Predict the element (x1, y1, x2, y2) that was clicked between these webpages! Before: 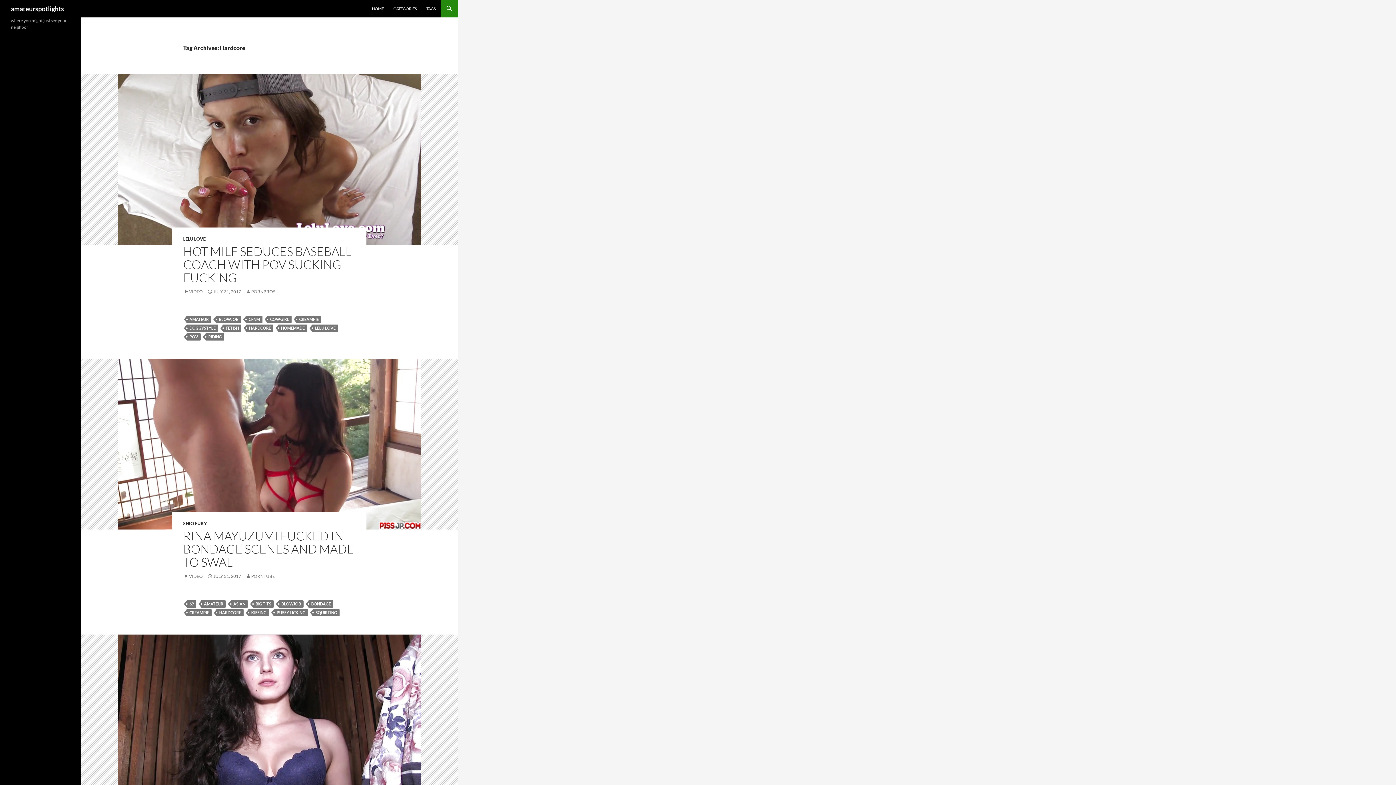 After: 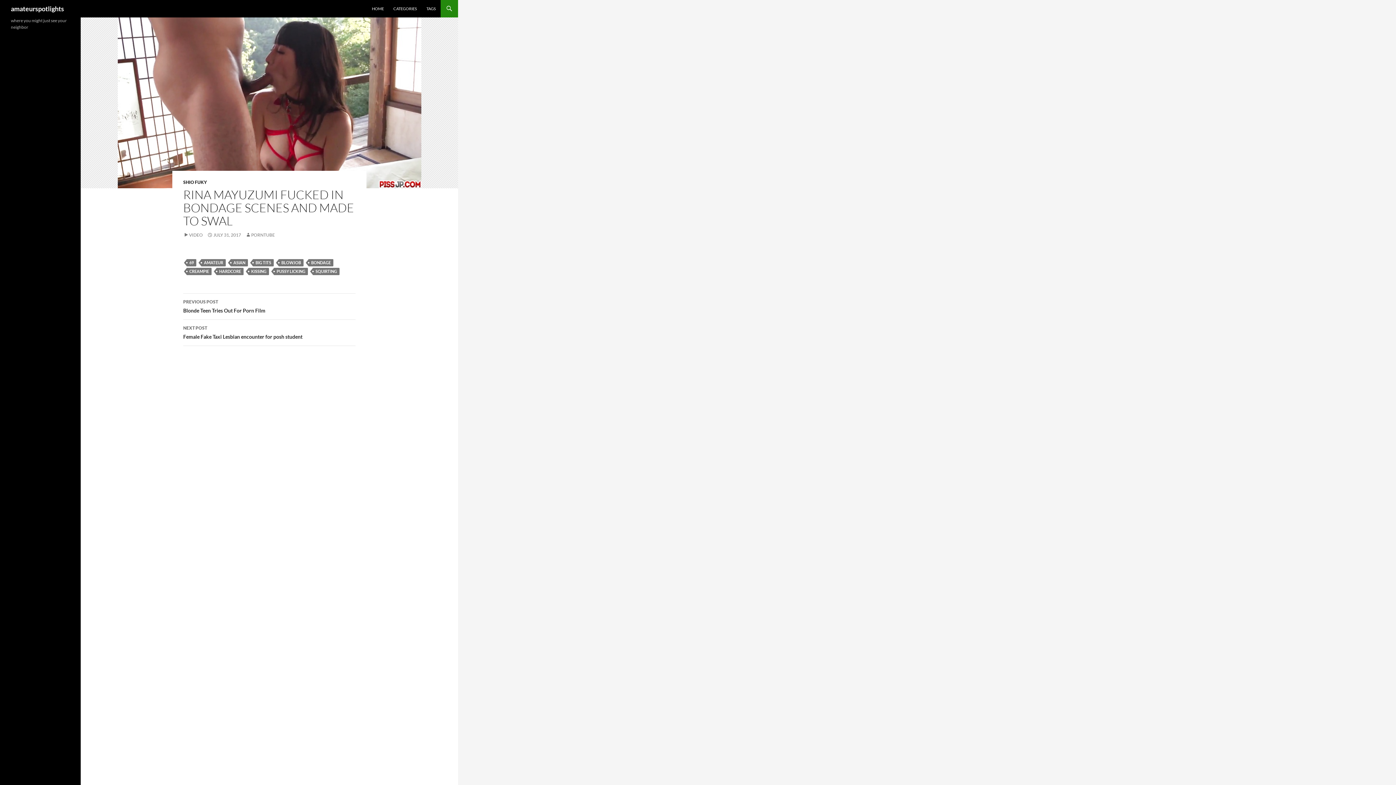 Action: bbox: (80, 358, 458, 529)